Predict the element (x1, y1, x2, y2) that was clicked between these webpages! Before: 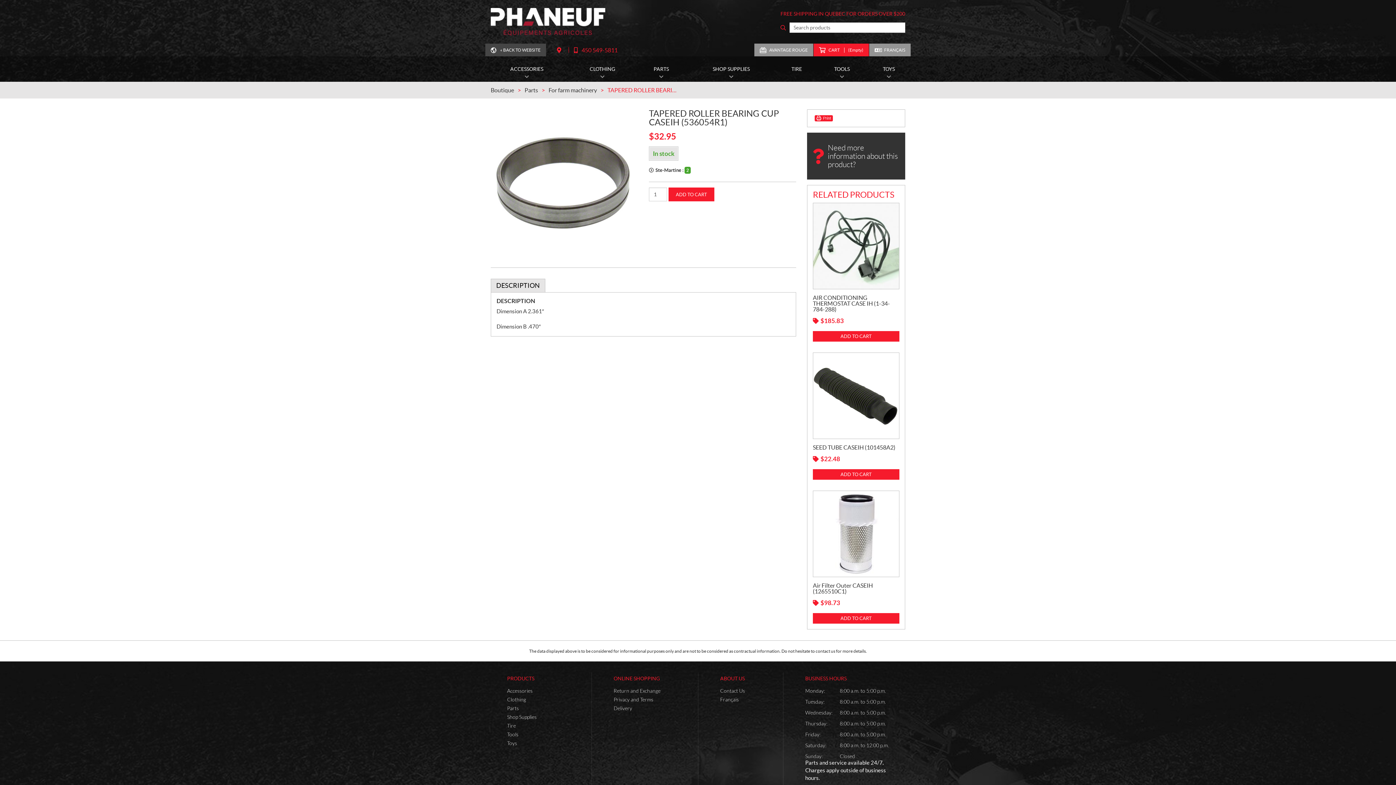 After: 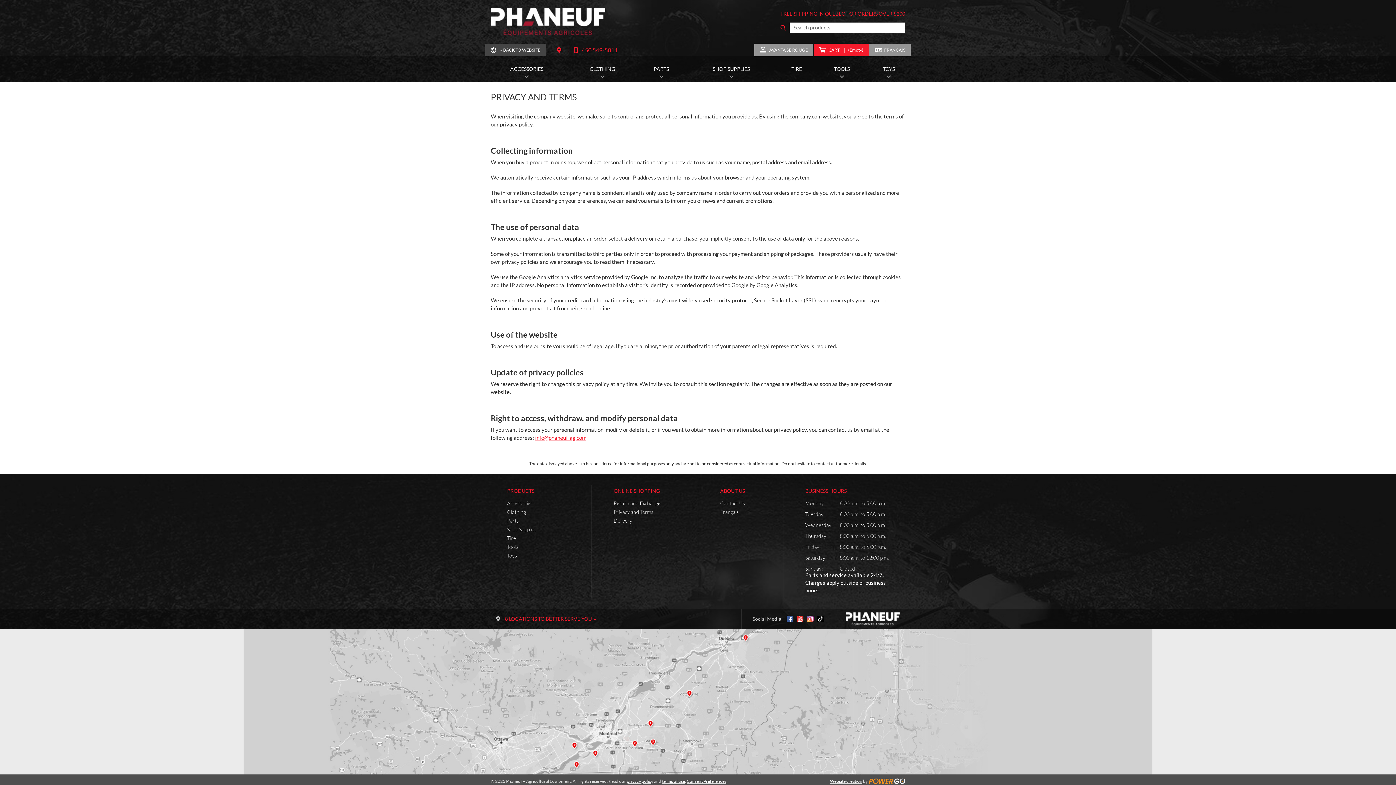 Action: label: Privacy and Terms bbox: (613, 697, 653, 702)